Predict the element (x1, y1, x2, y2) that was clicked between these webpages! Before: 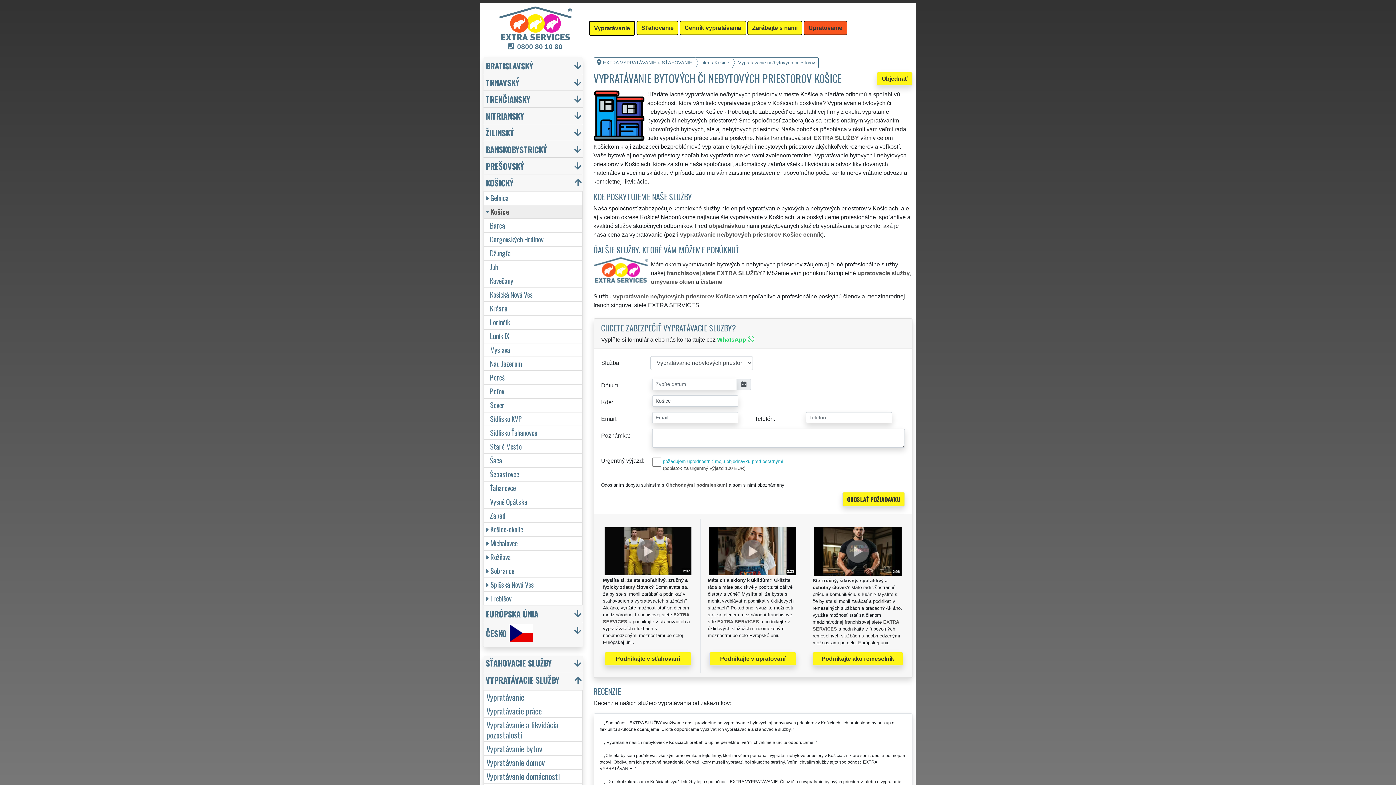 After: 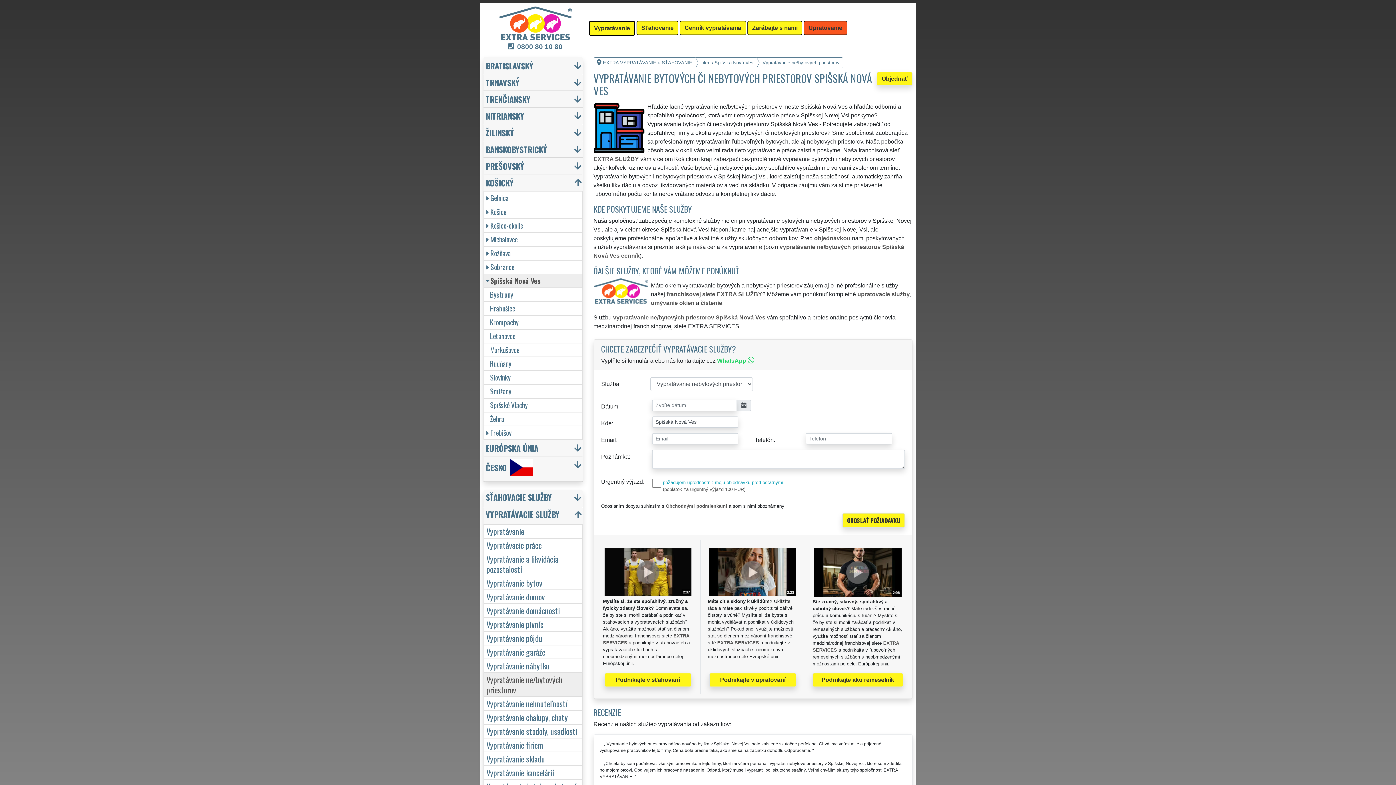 Action: bbox: (483, 578, 582, 591) label: Spišská Nová Ves